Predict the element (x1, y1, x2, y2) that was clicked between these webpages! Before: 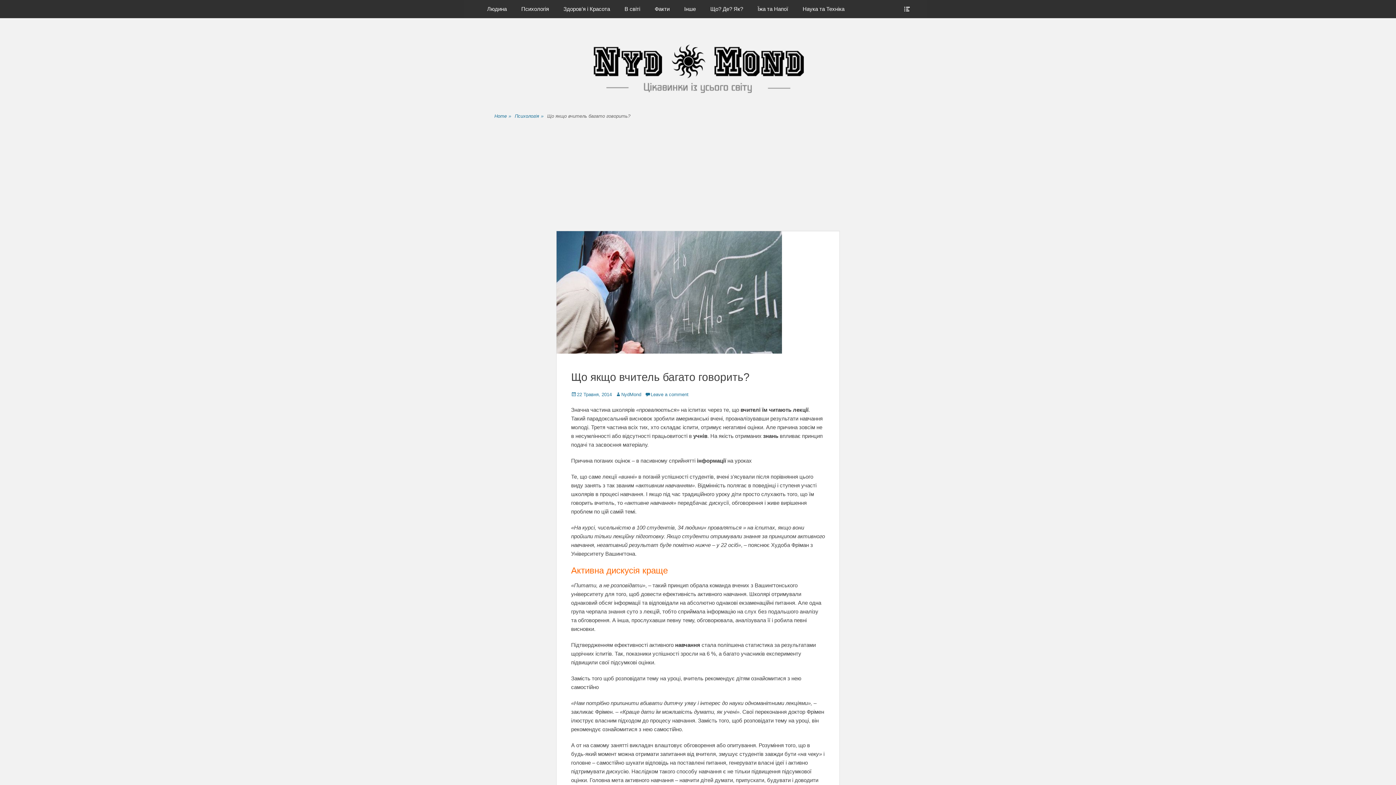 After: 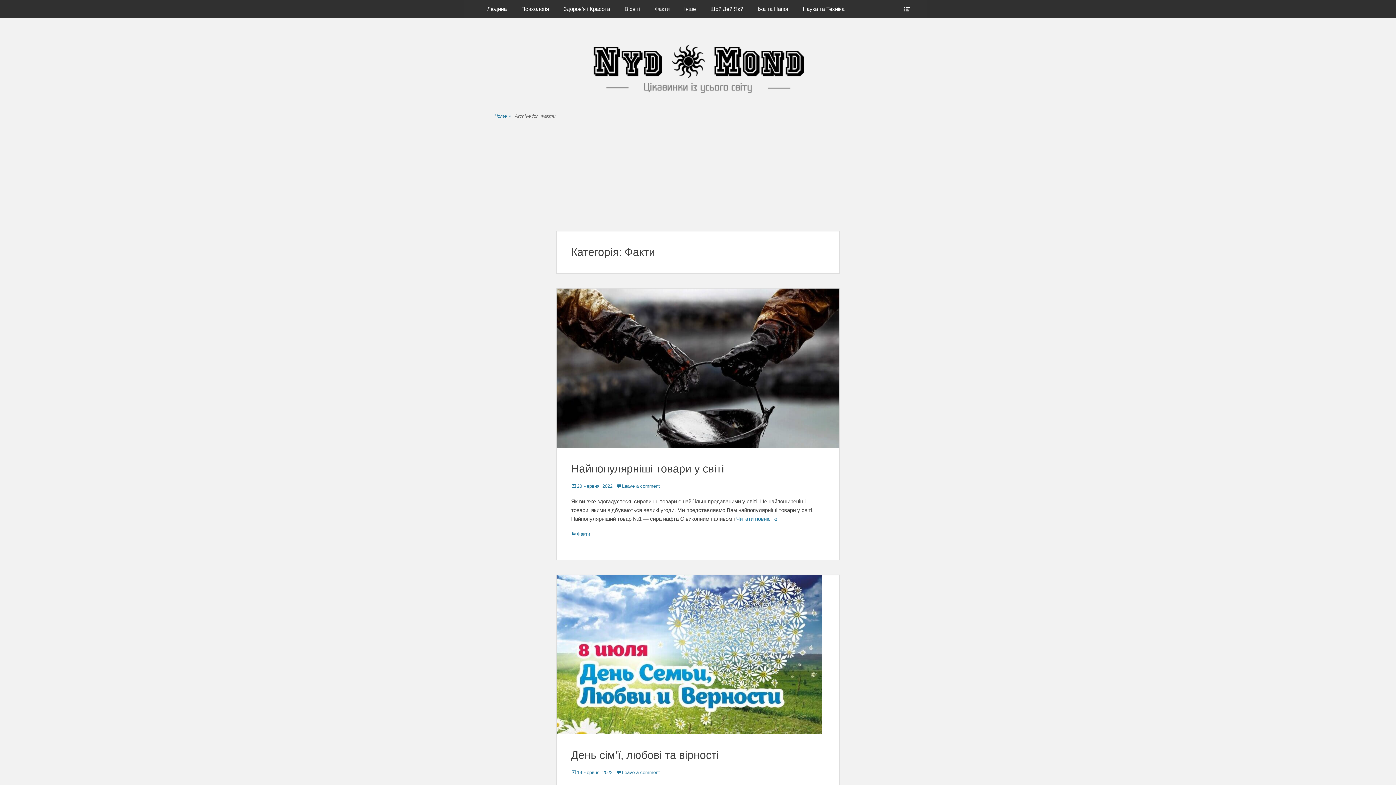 Action: bbox: (647, 0, 677, 18) label: Факти